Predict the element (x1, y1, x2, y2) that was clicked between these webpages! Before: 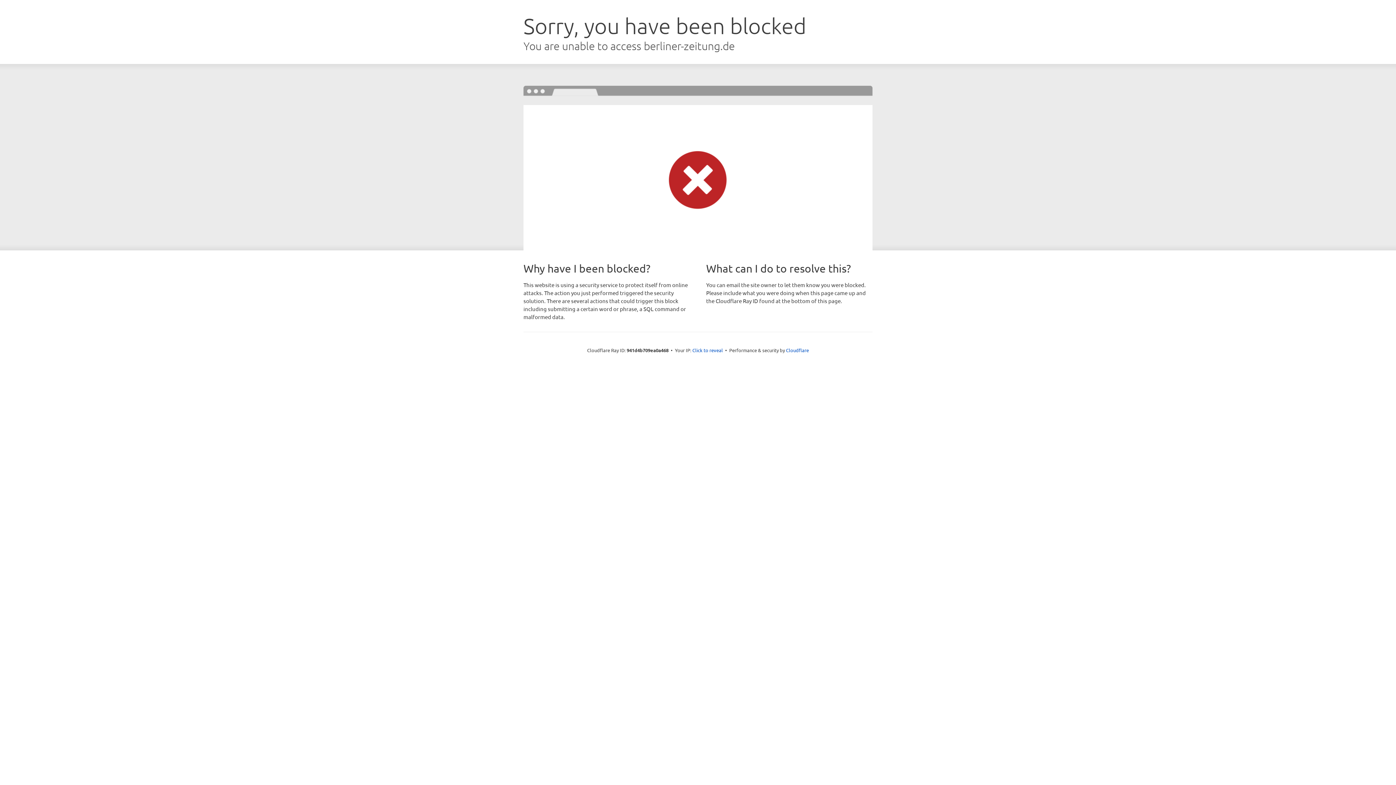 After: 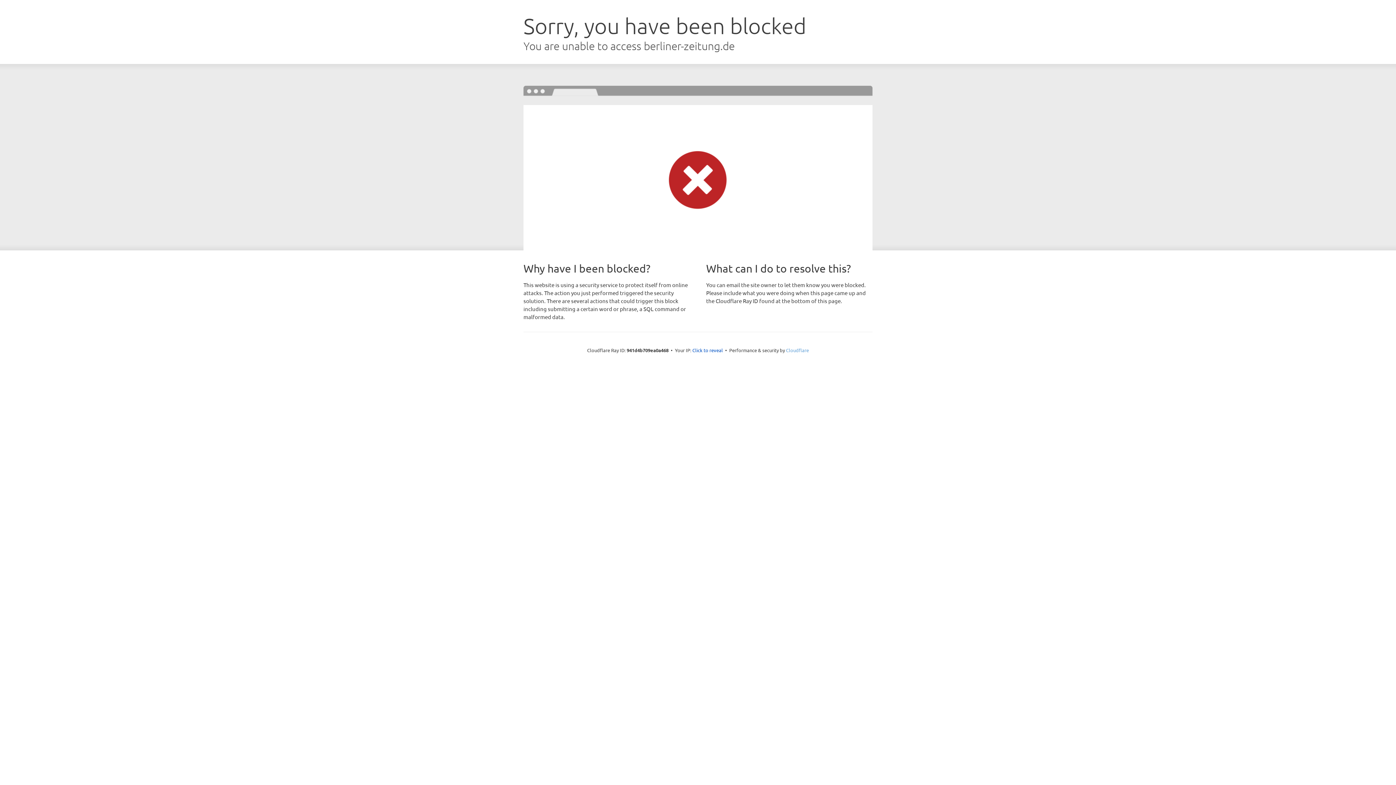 Action: bbox: (786, 347, 809, 353) label: Cloudflare